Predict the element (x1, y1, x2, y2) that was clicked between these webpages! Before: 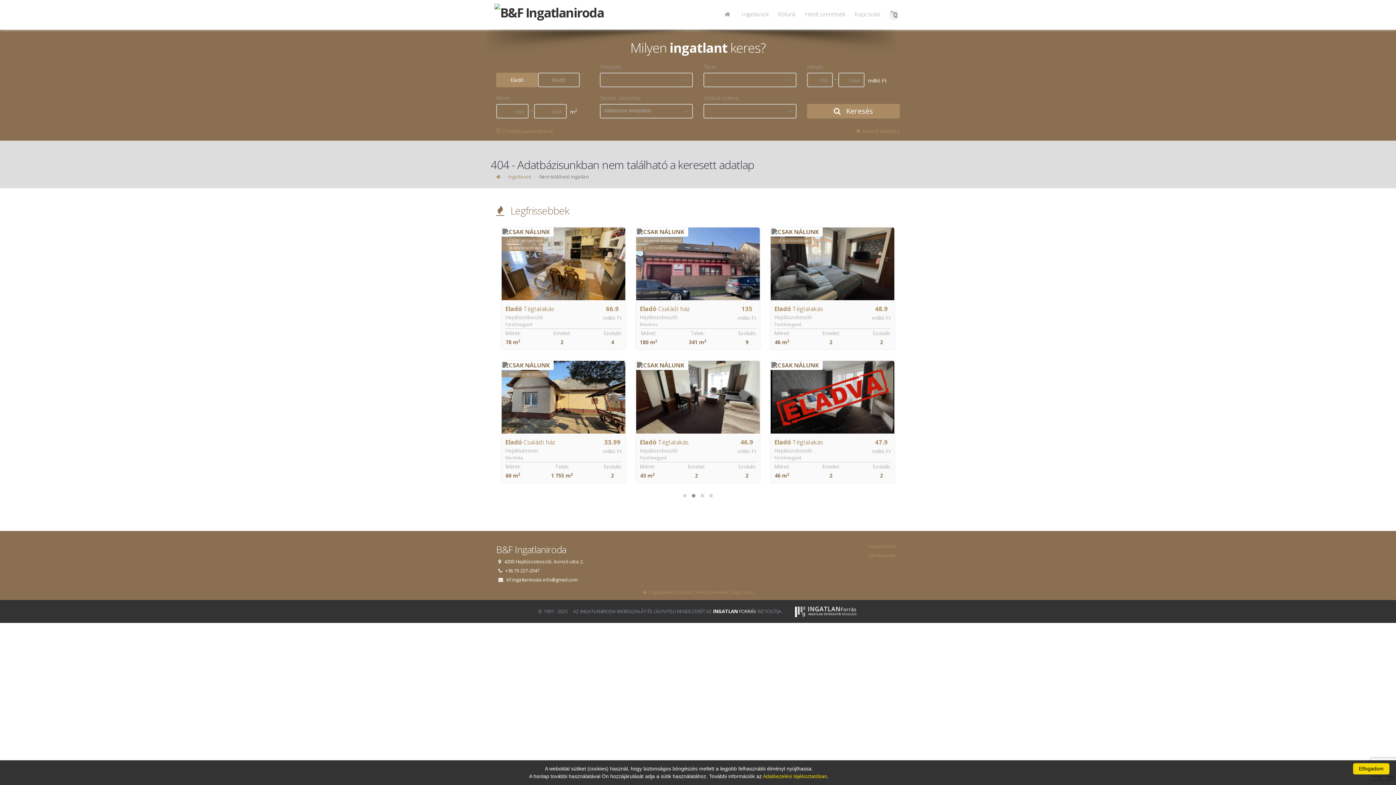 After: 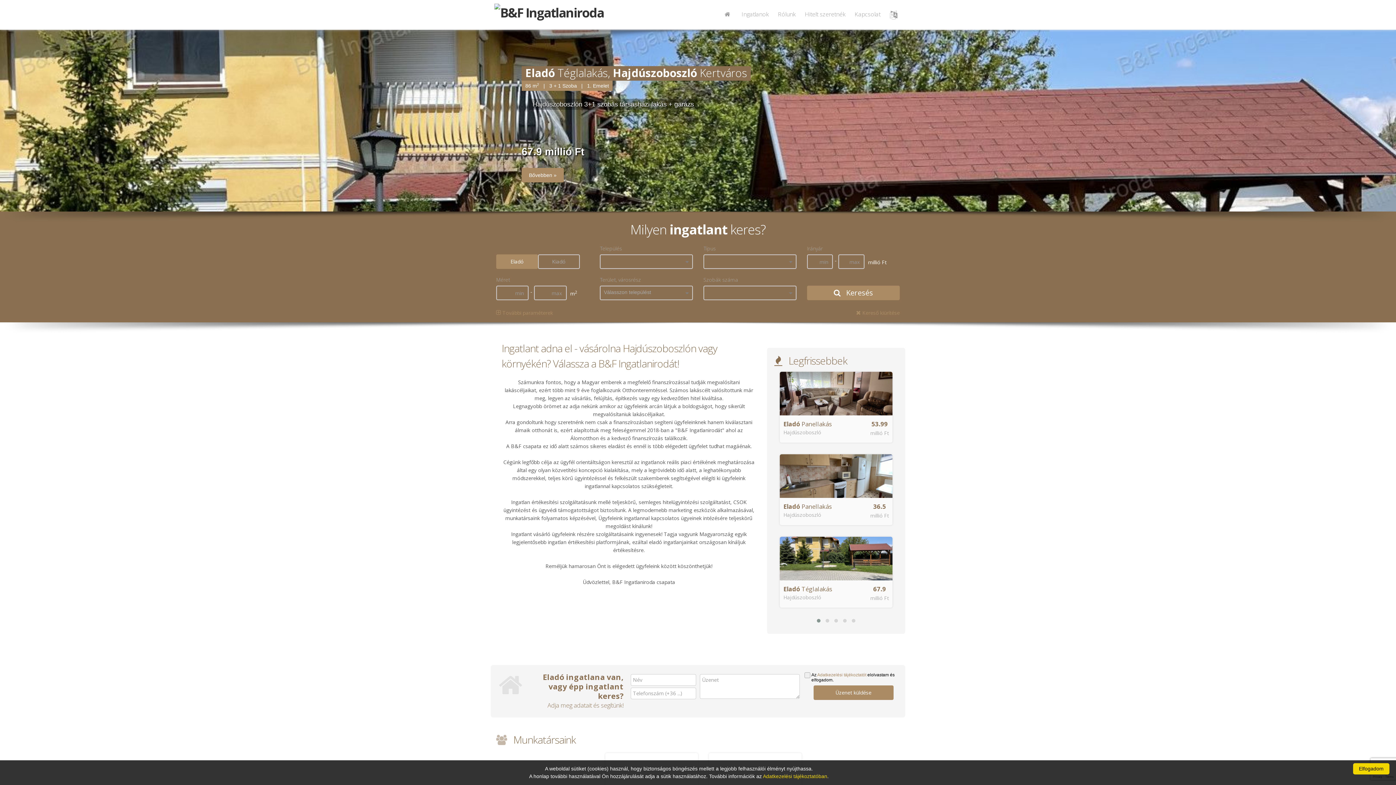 Action: bbox: (490, 3, 629, 25)